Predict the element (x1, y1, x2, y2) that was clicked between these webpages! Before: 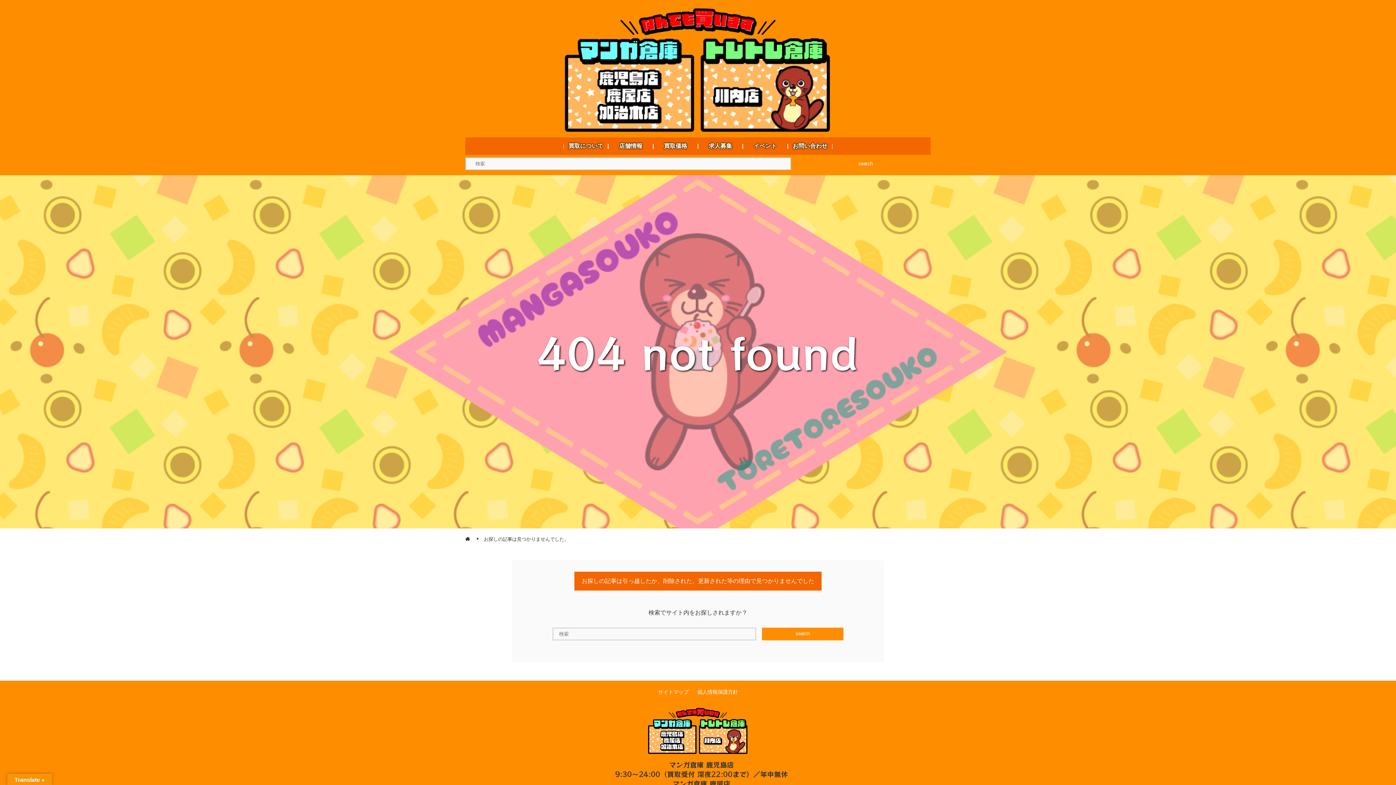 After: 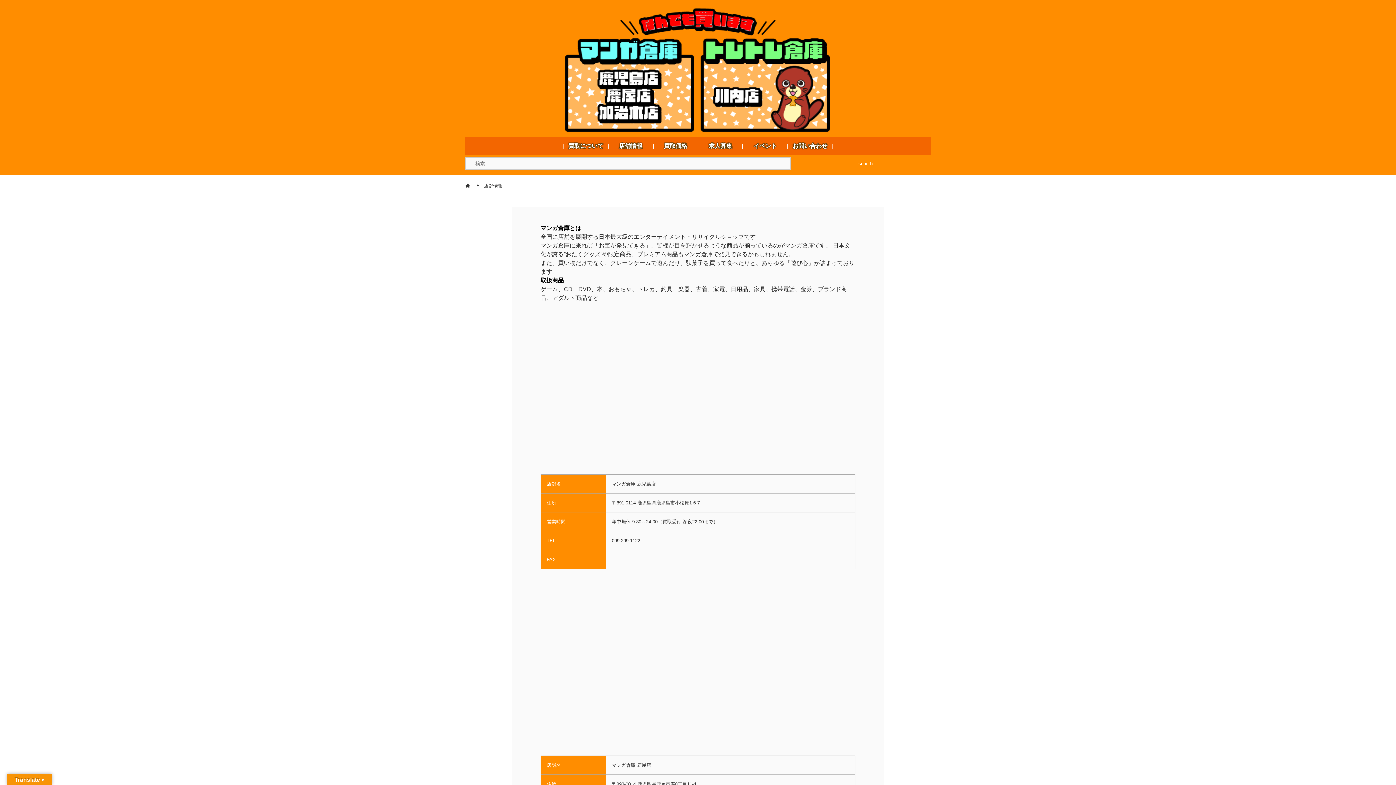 Action: bbox: (608, 137, 653, 154) label: 店舗情報